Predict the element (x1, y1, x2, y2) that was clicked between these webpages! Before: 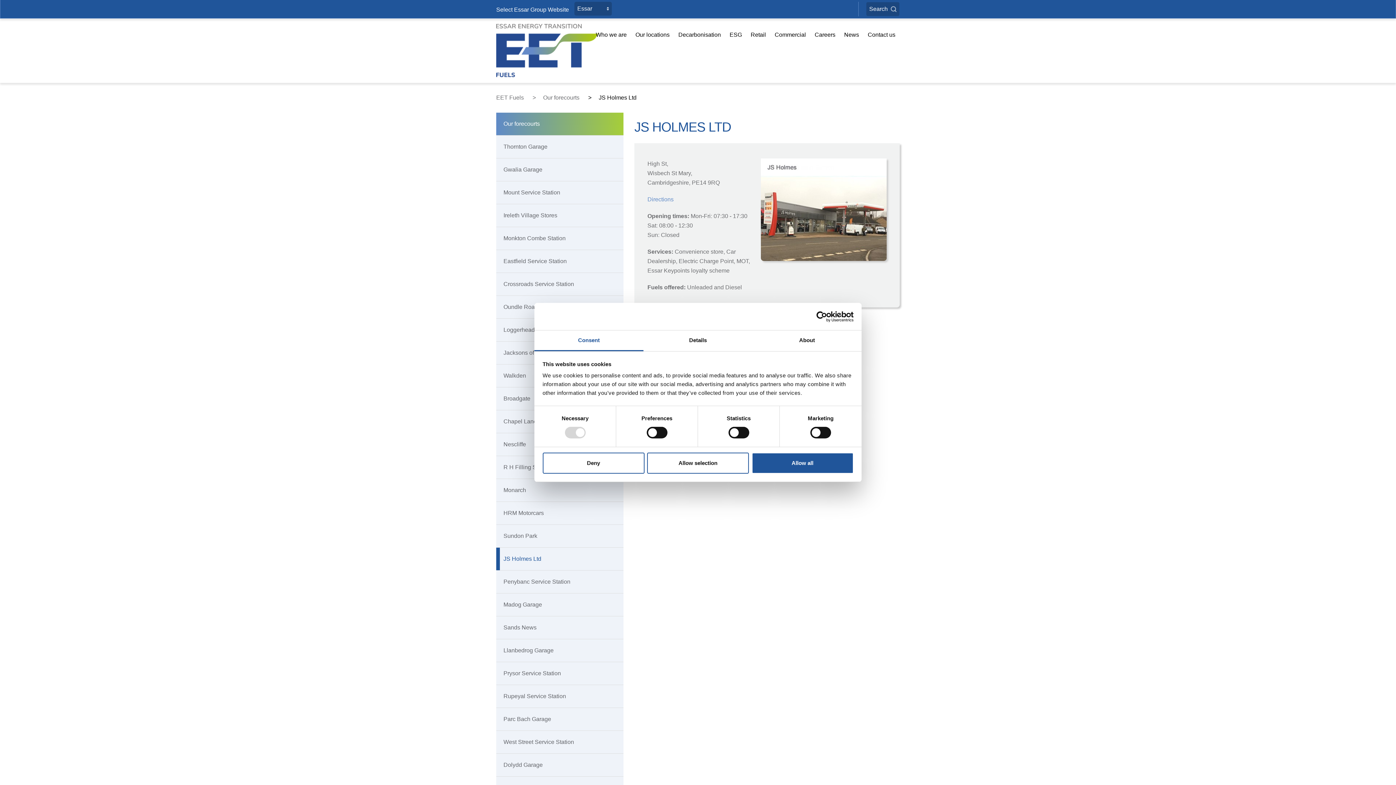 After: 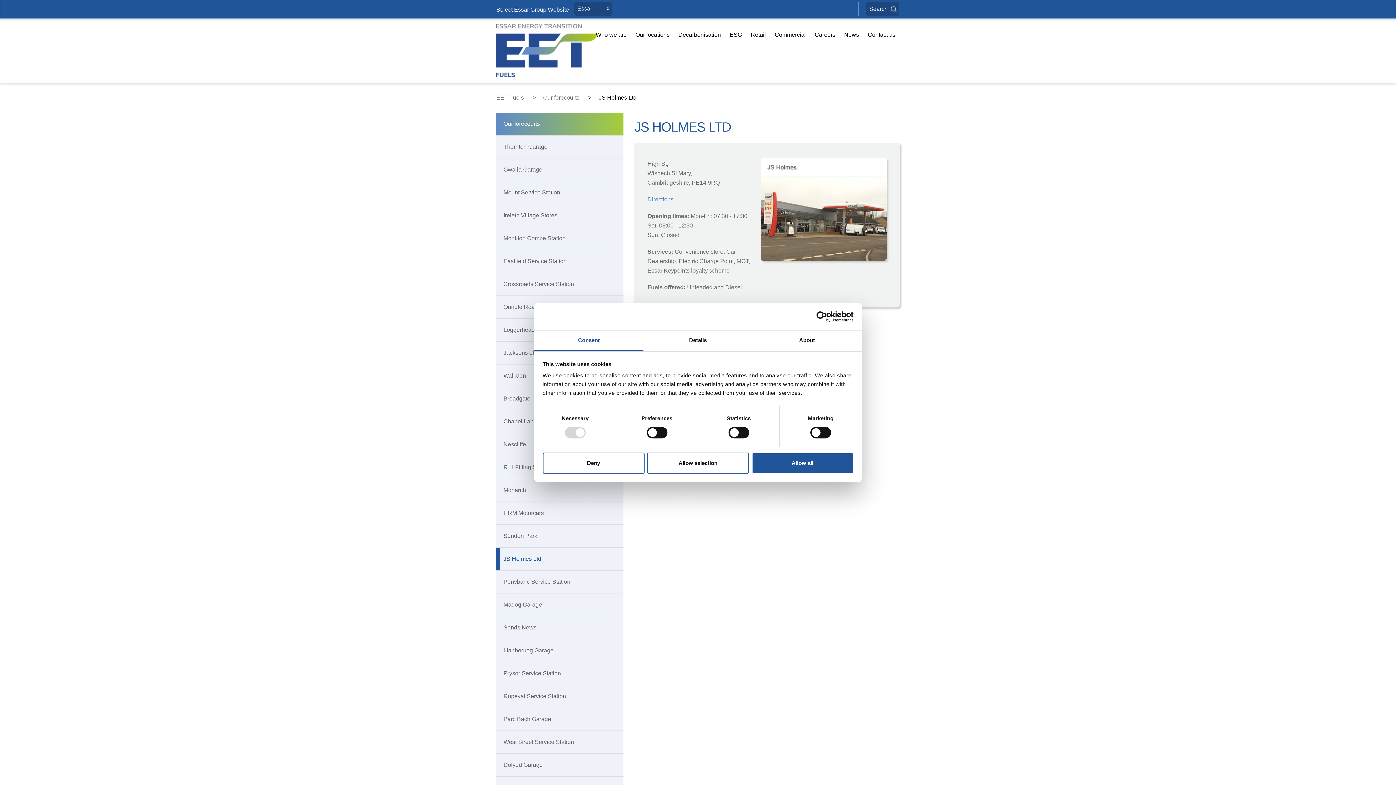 Action: bbox: (496, 547, 623, 570) label: JS Holmes Ltd